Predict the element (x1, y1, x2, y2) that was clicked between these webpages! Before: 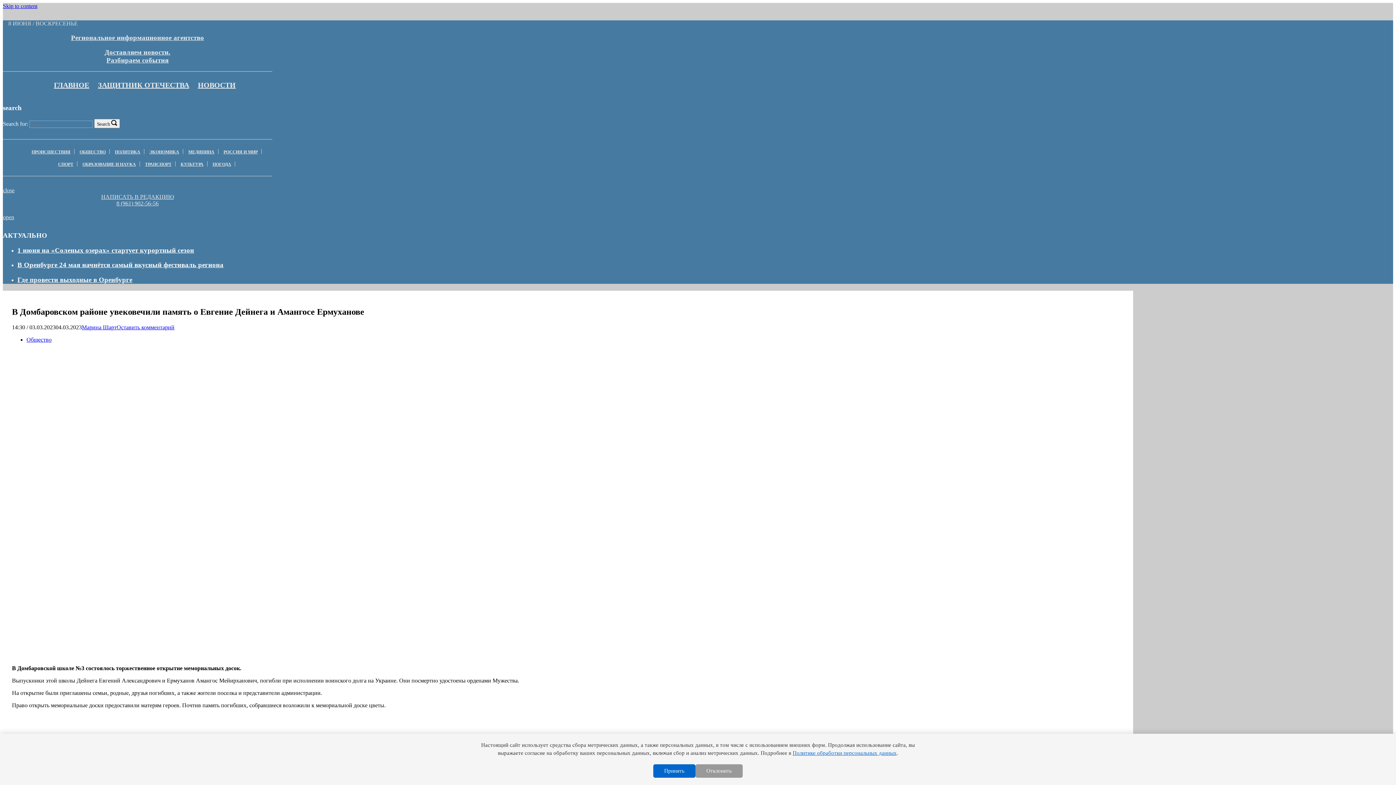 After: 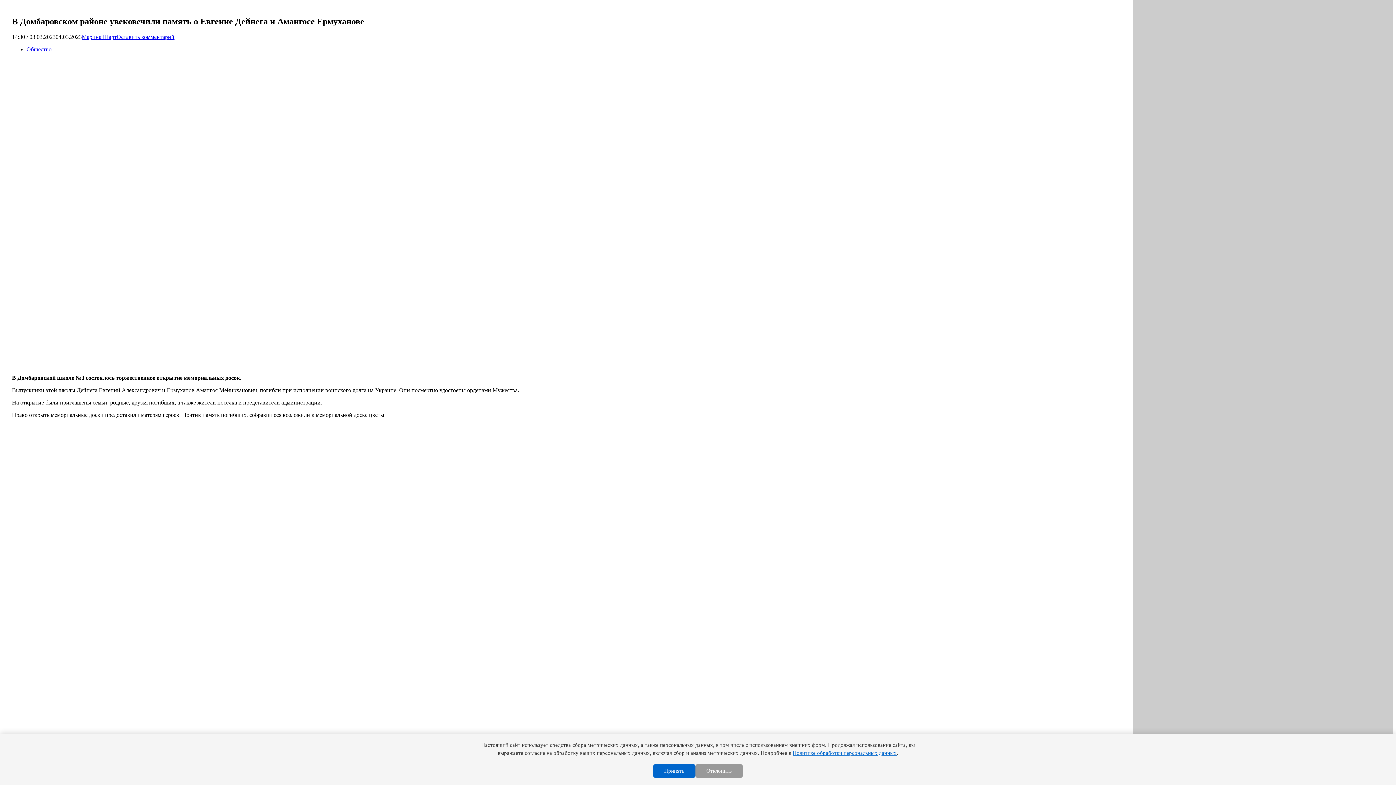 Action: bbox: (2, 2, 37, 9) label: Skip to content